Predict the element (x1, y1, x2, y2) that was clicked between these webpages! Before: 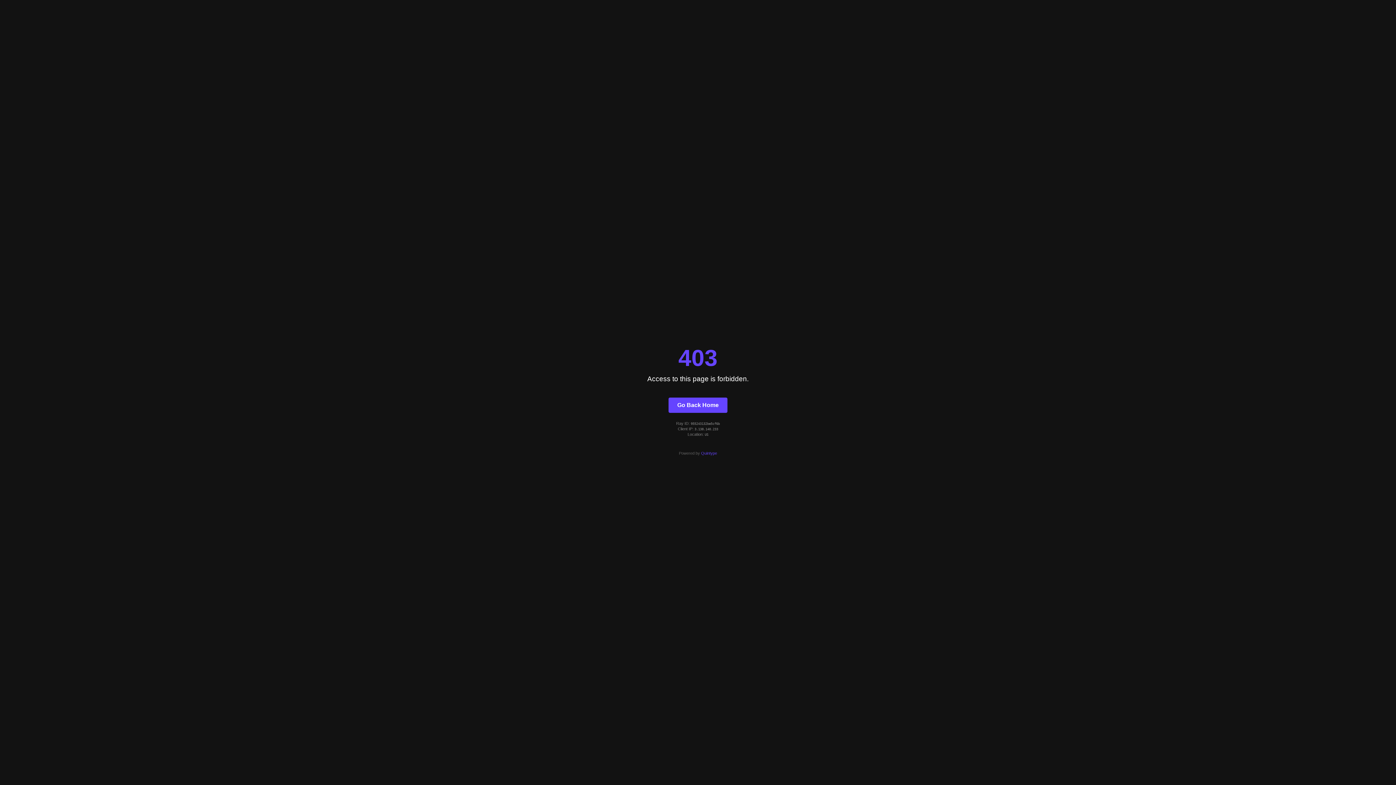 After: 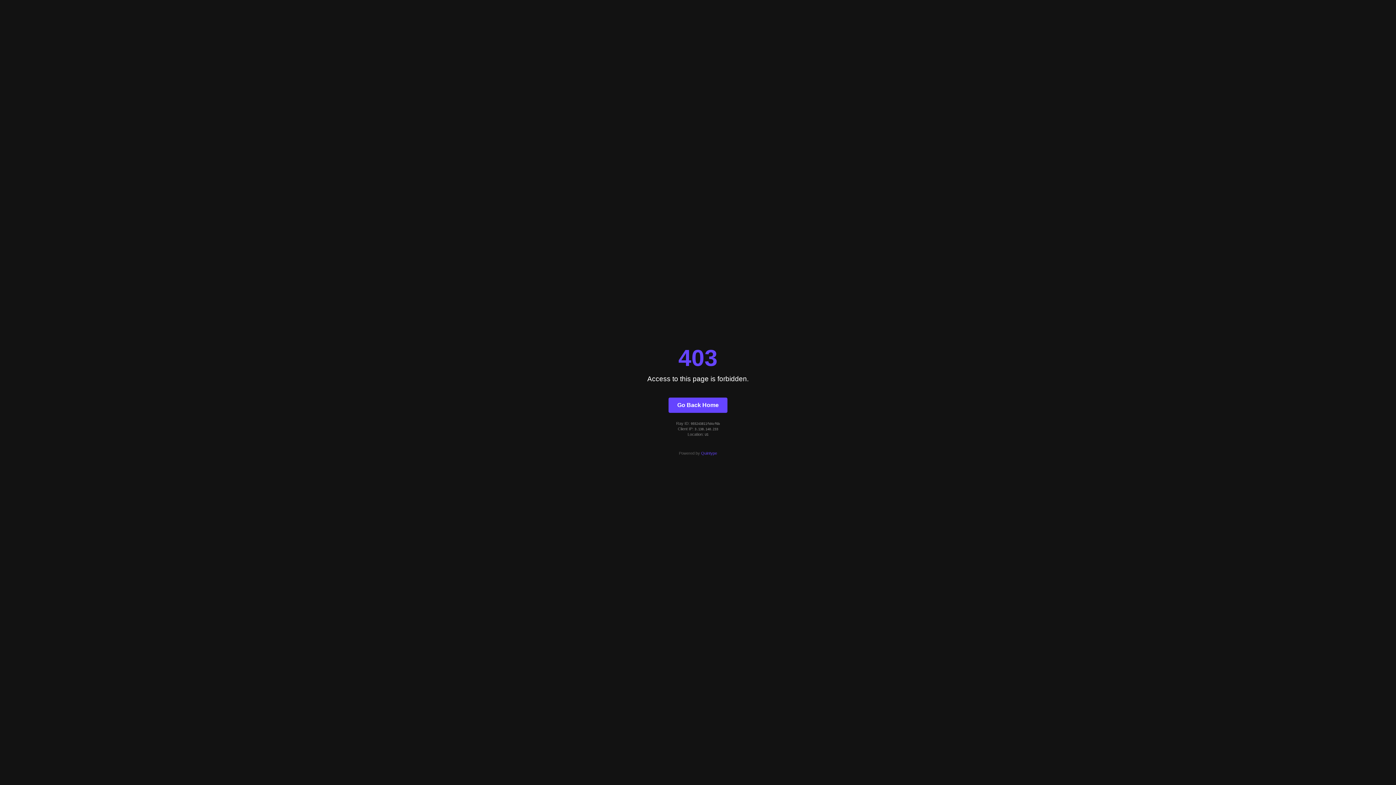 Action: bbox: (668, 397, 727, 412) label: Go Back Home